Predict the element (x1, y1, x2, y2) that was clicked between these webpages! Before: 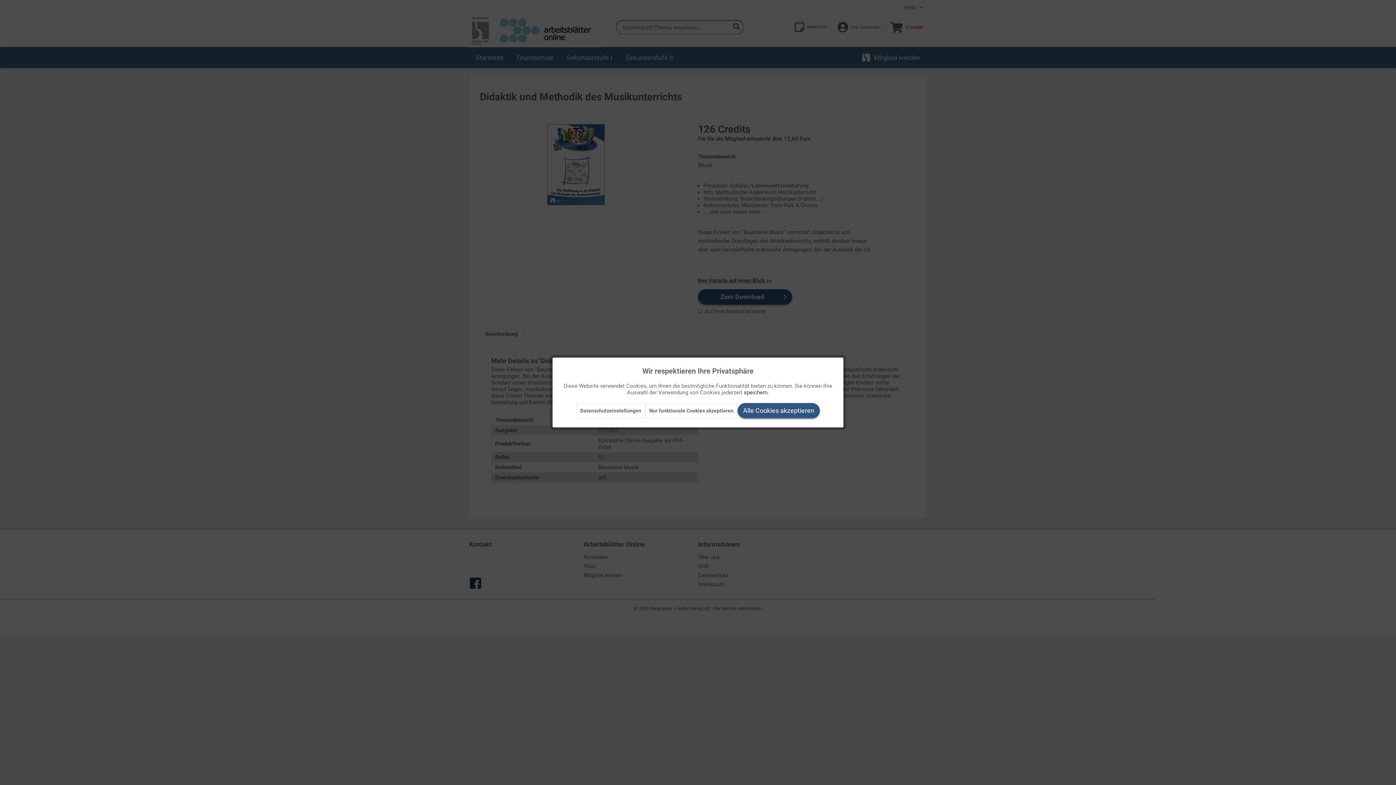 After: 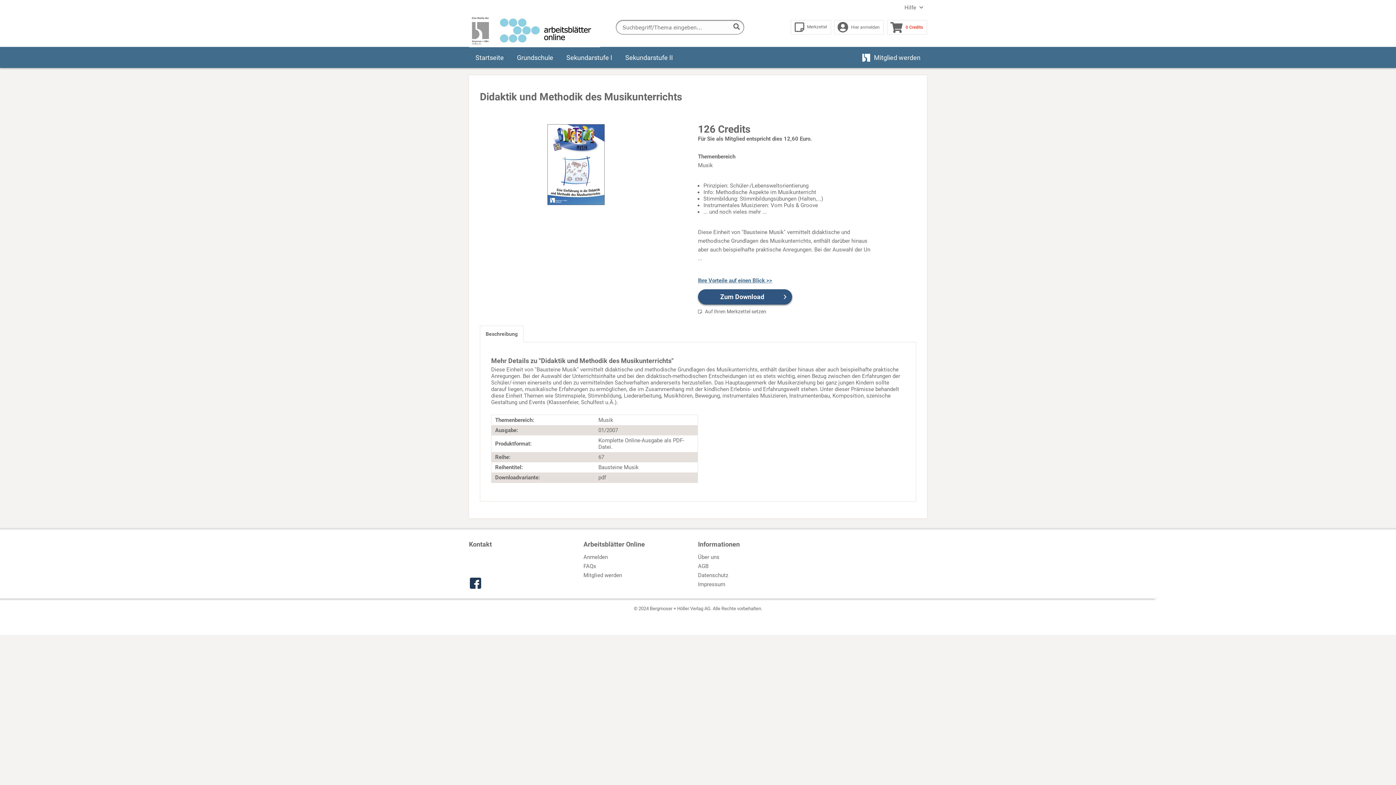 Action: bbox: (737, 403, 820, 418) label: Alle Cookies akzeptieren